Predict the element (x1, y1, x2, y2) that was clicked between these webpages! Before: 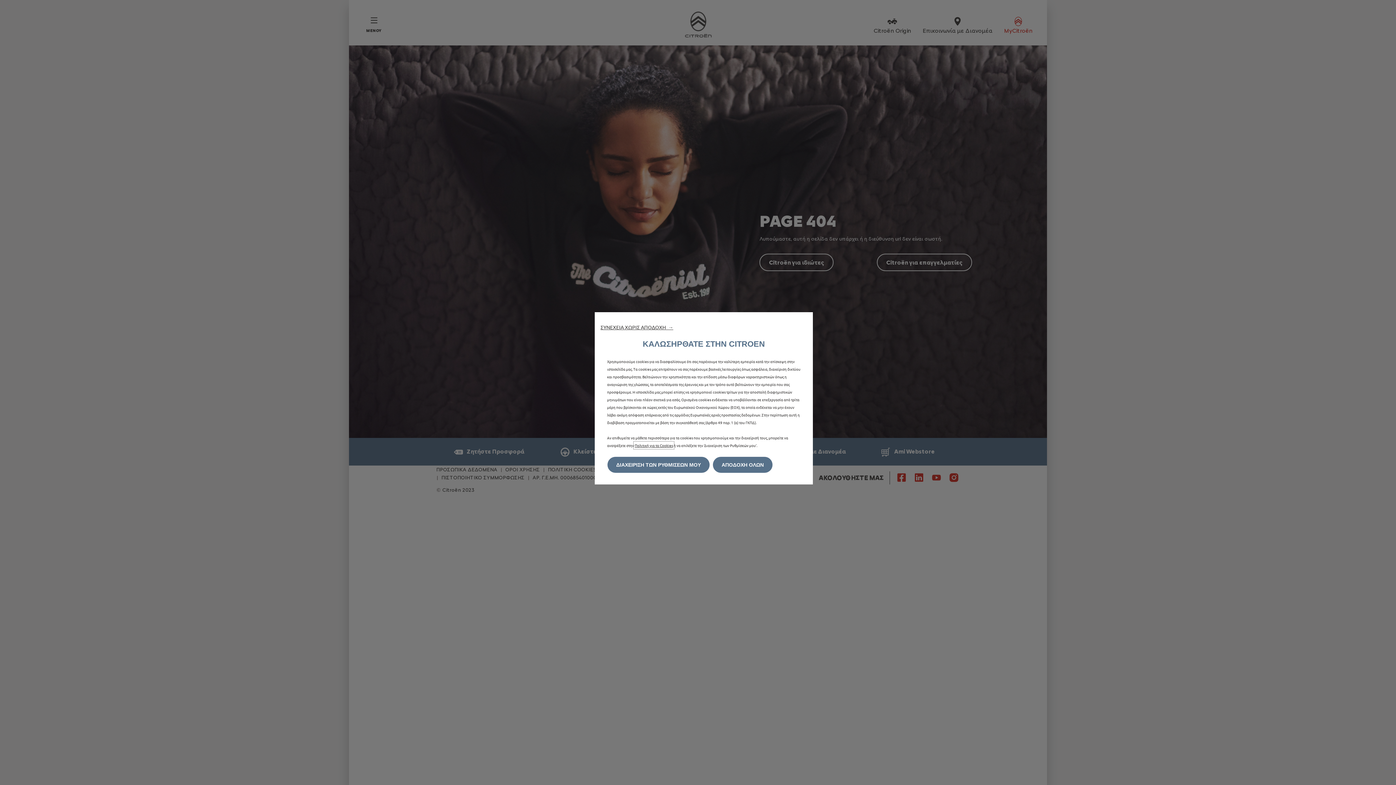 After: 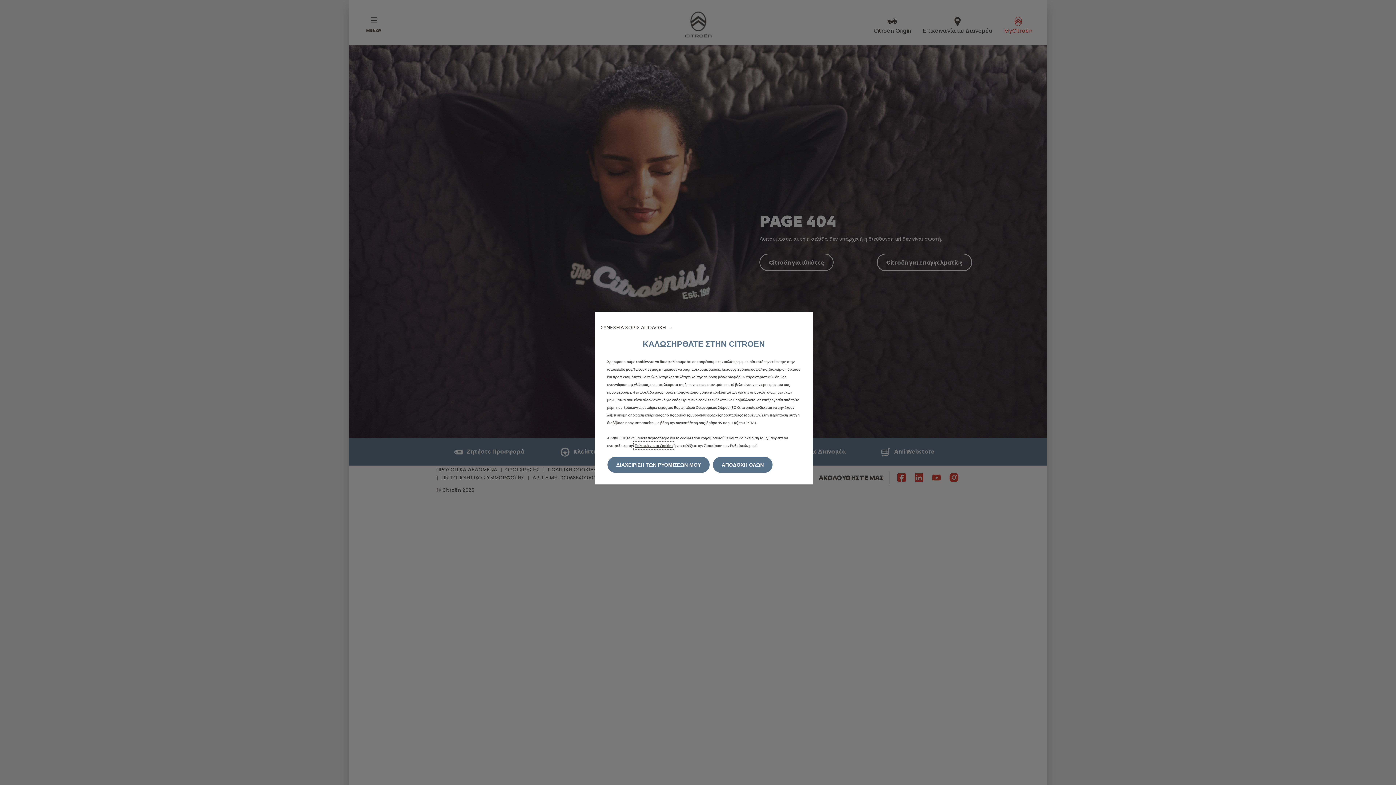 Action: label: Πολιτική για τα Cookies bbox: (634, 442, 673, 448)